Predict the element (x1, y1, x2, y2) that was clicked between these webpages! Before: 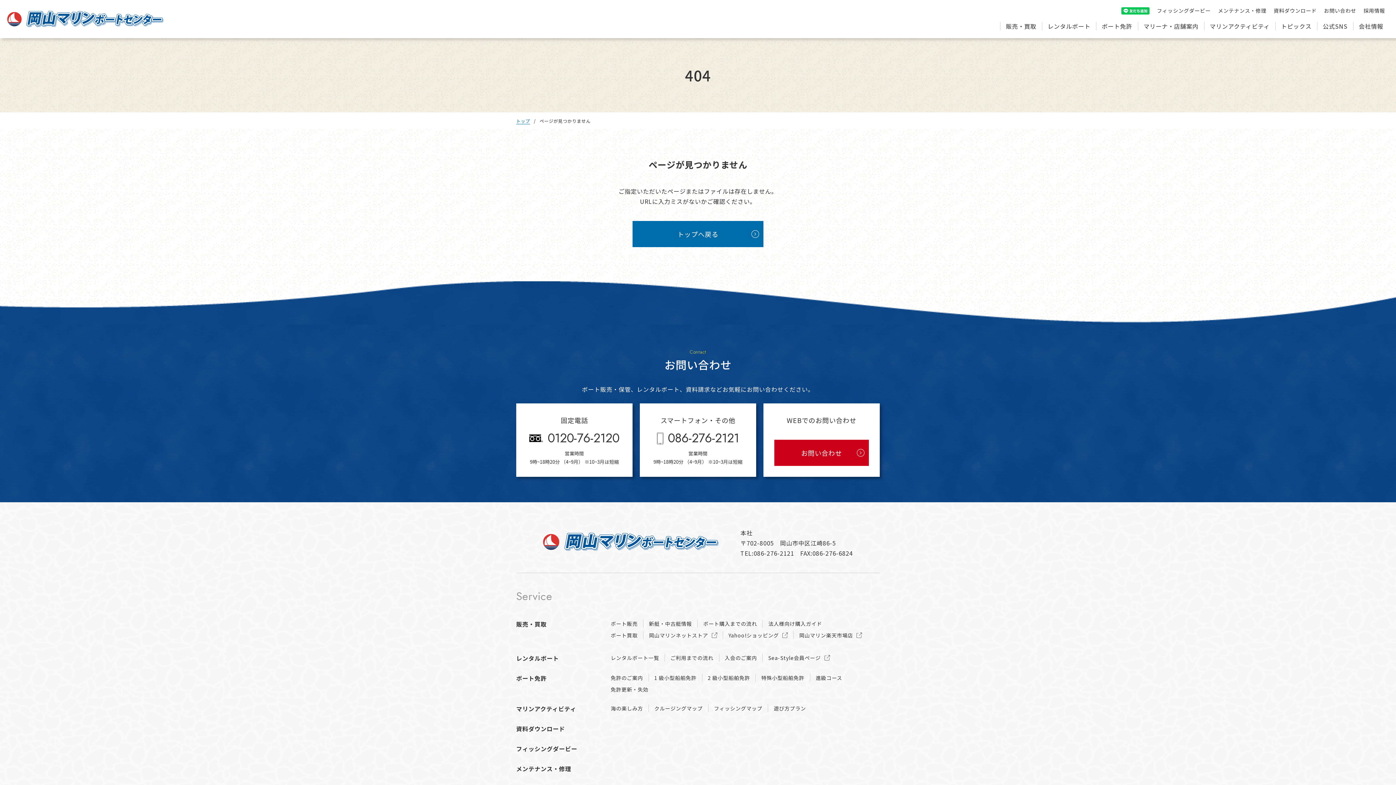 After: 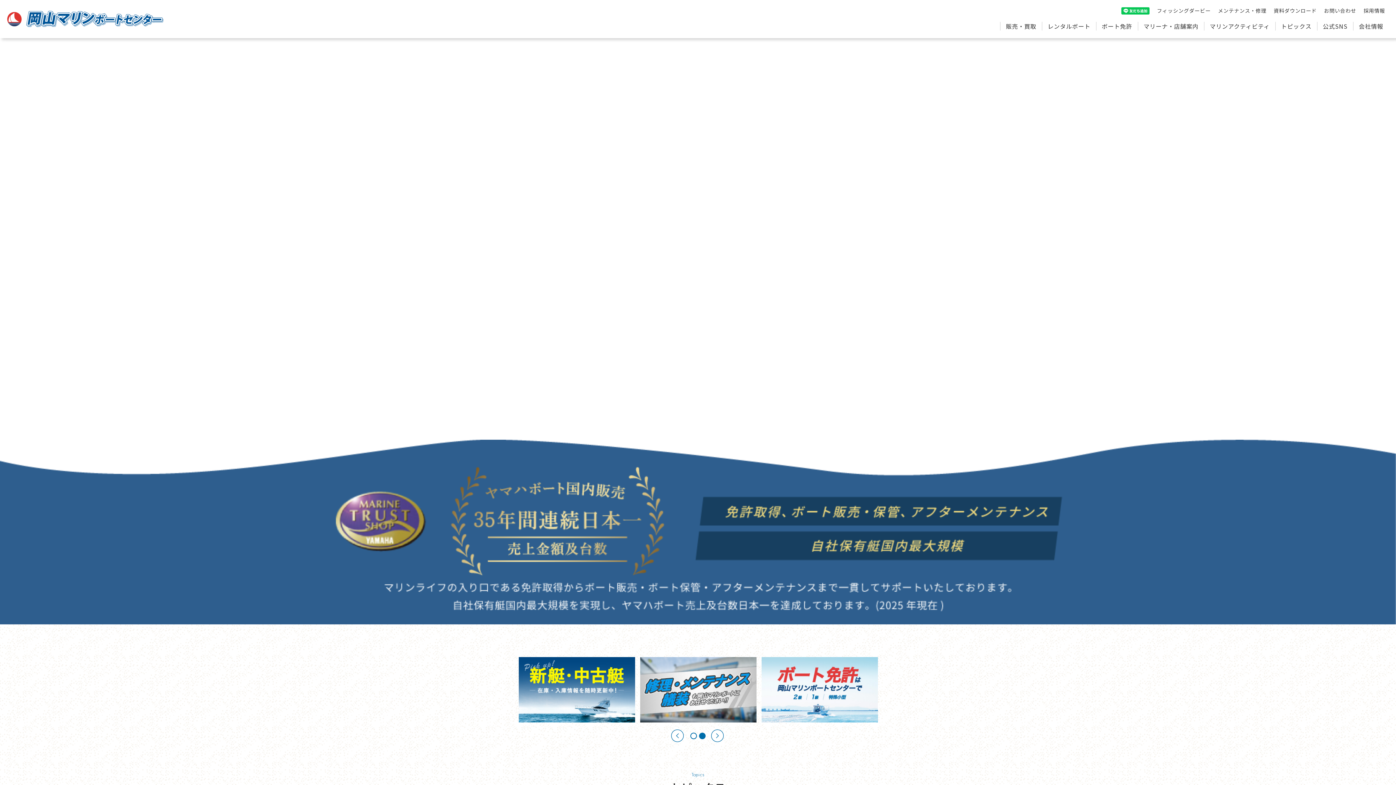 Action: label: トップ bbox: (516, 117, 530, 124)